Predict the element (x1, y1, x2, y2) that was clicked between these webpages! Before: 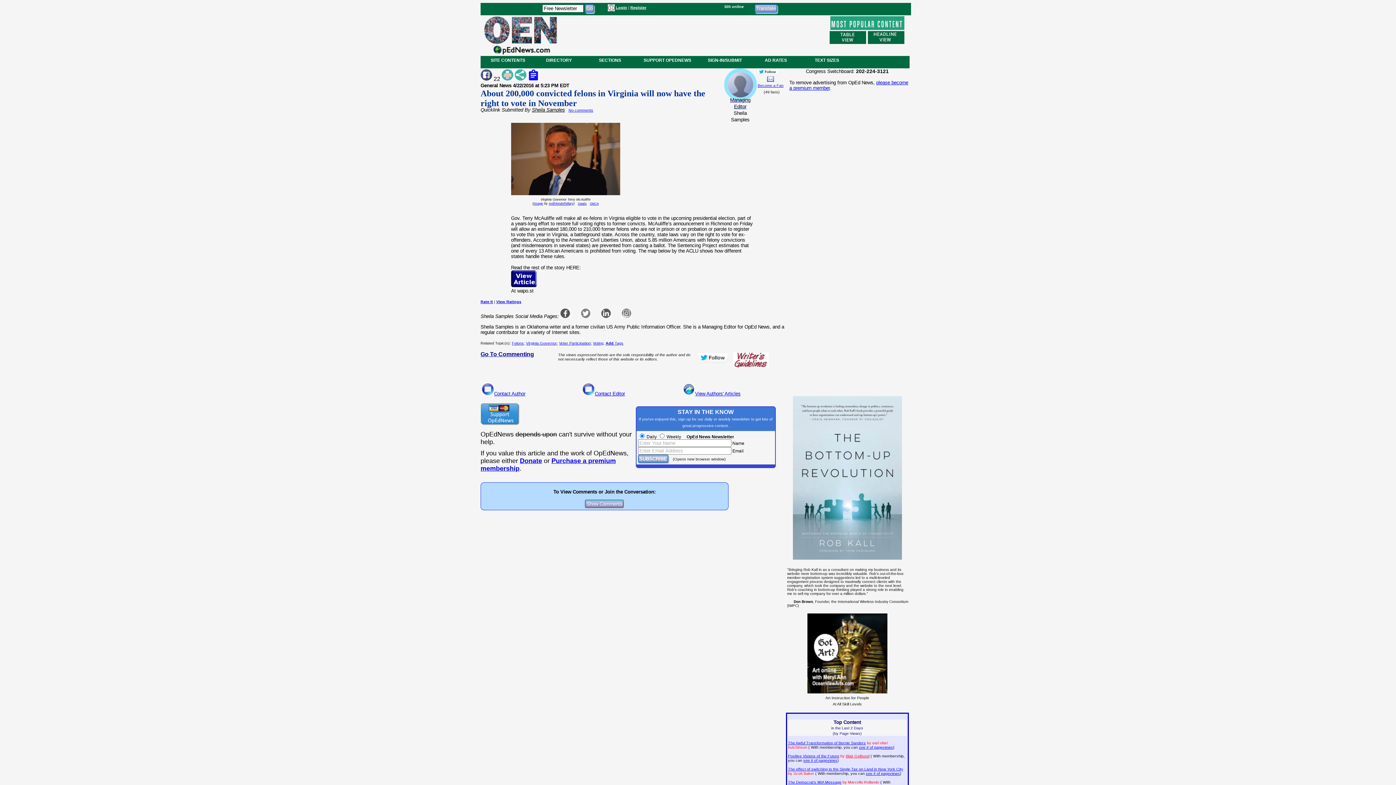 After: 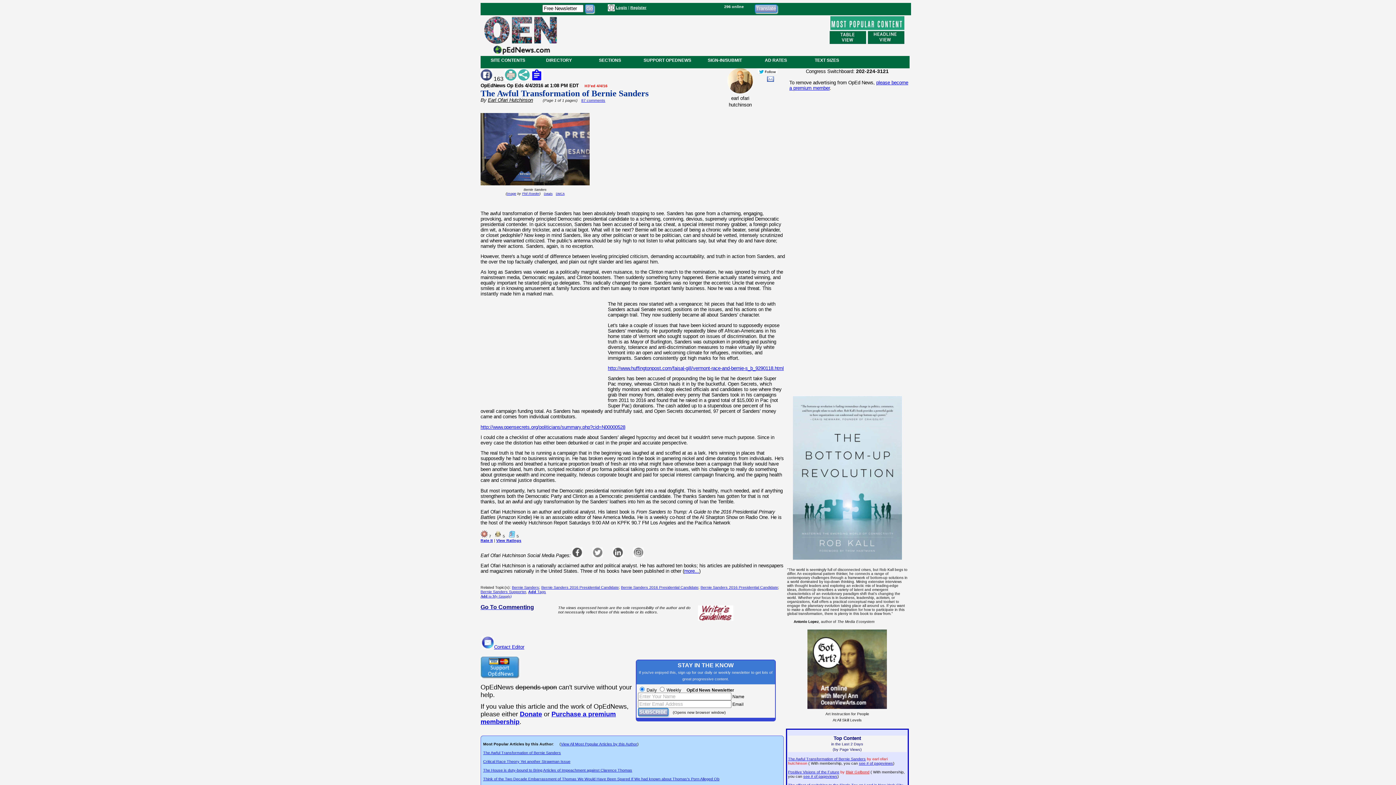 Action: bbox: (788, 741, 866, 745) label: The Awful Transformation of Bernie Sanders